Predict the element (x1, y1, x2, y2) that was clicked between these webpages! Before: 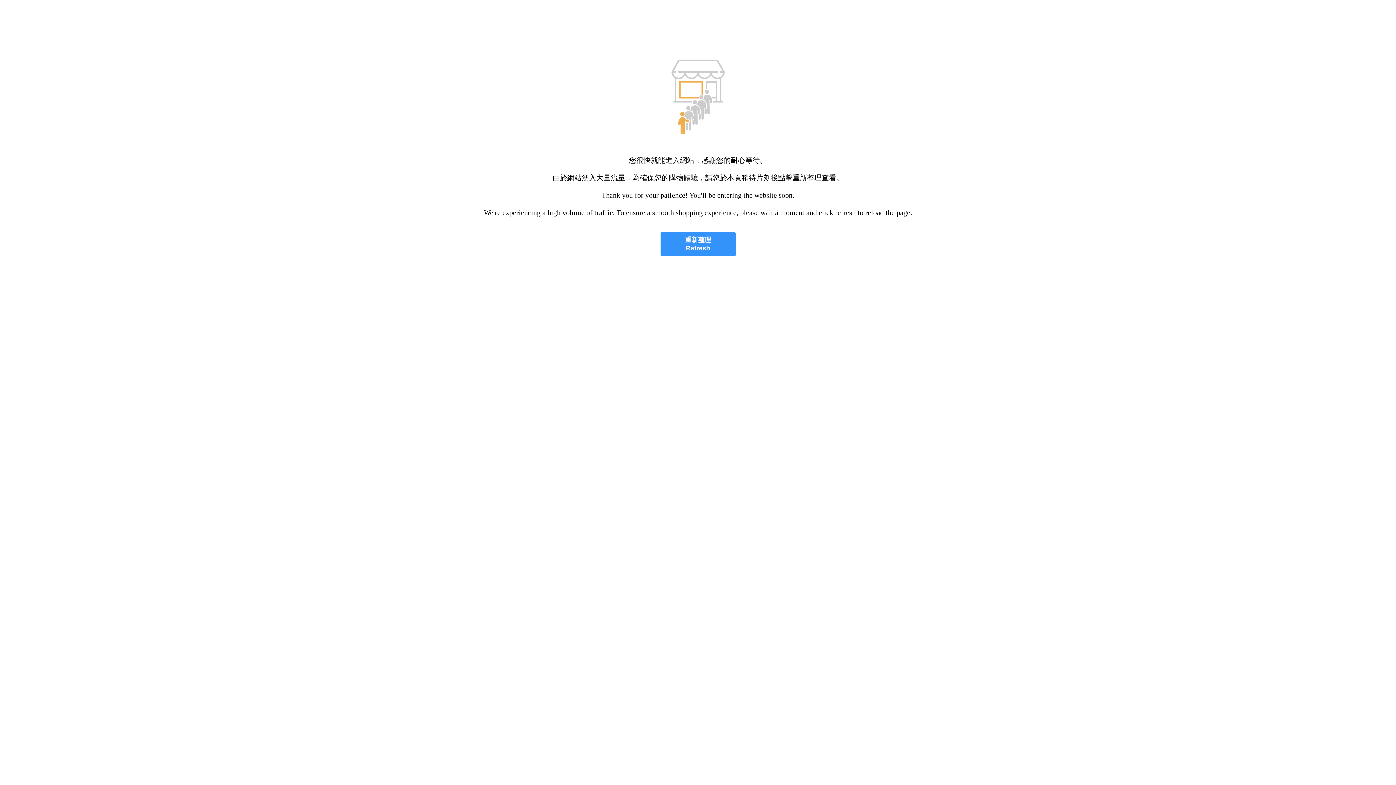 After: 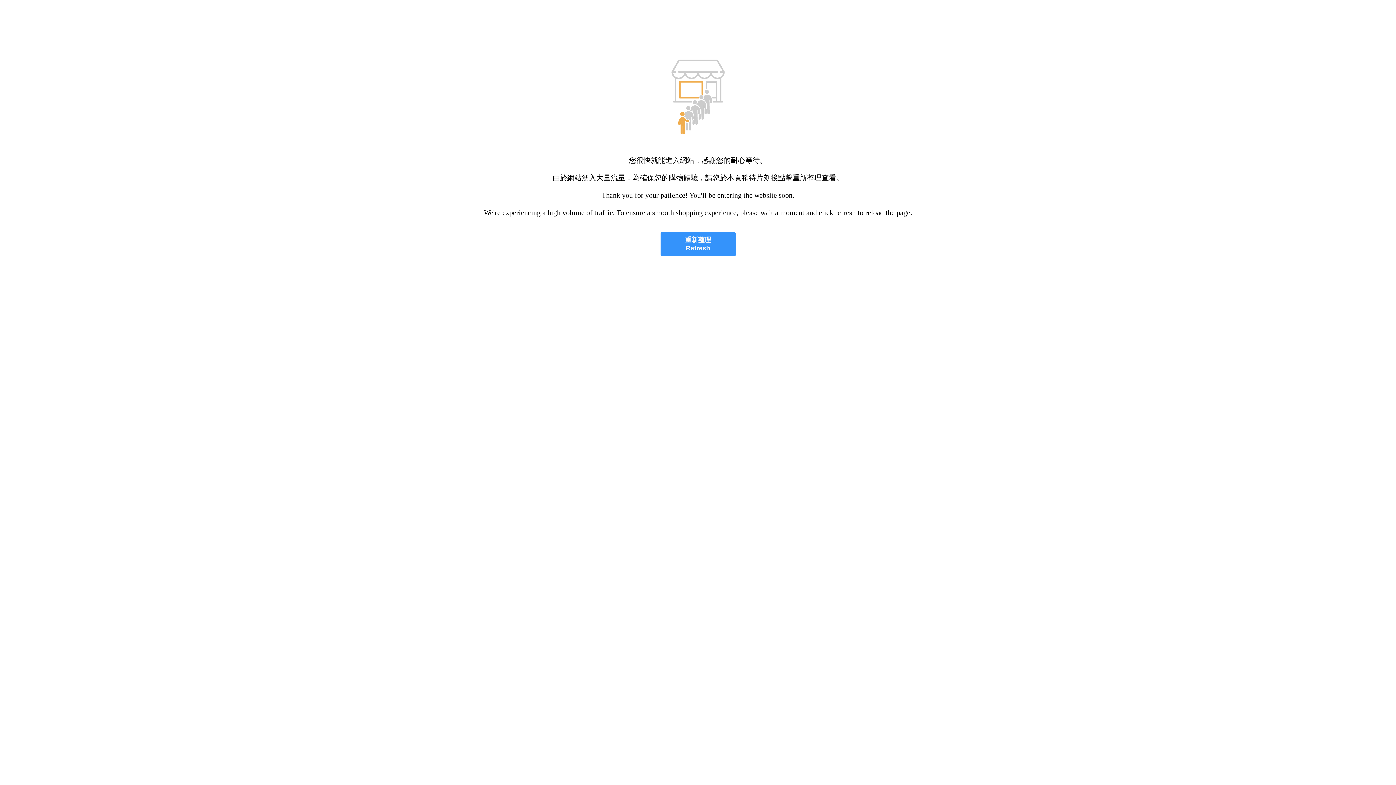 Action: label: 重新整理
Refresh bbox: (660, 232, 735, 256)